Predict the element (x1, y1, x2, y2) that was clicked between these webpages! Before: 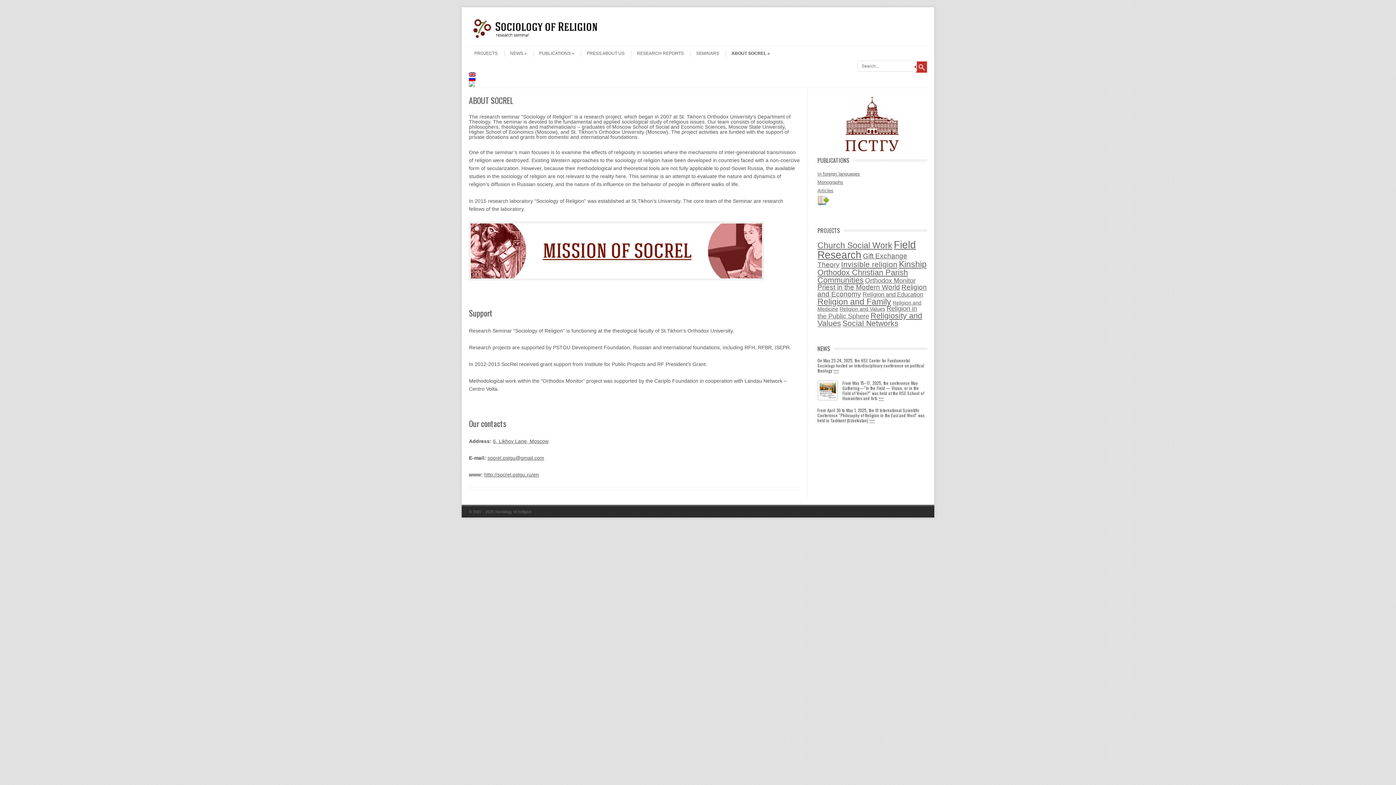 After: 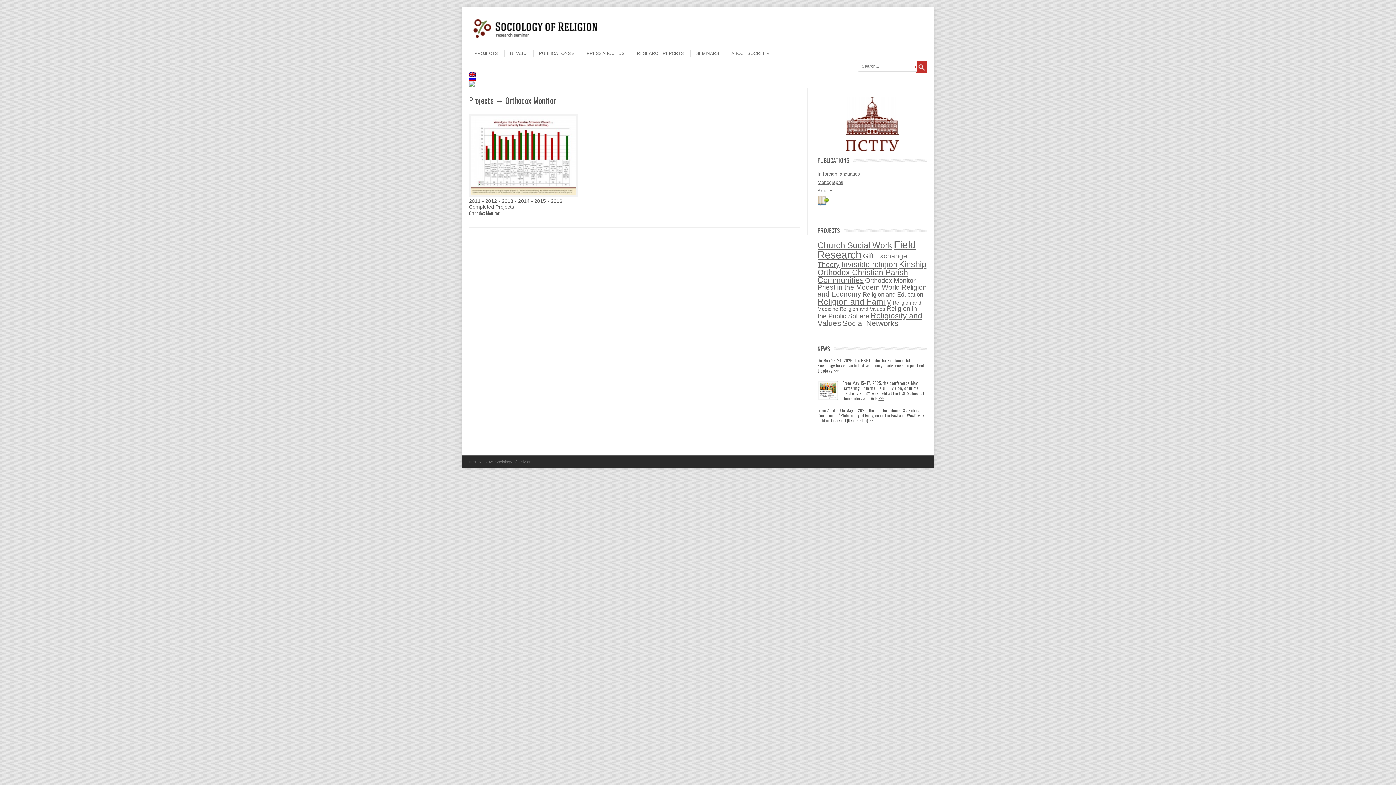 Action: bbox: (865, 277, 915, 284) label: Orthodox Monitor